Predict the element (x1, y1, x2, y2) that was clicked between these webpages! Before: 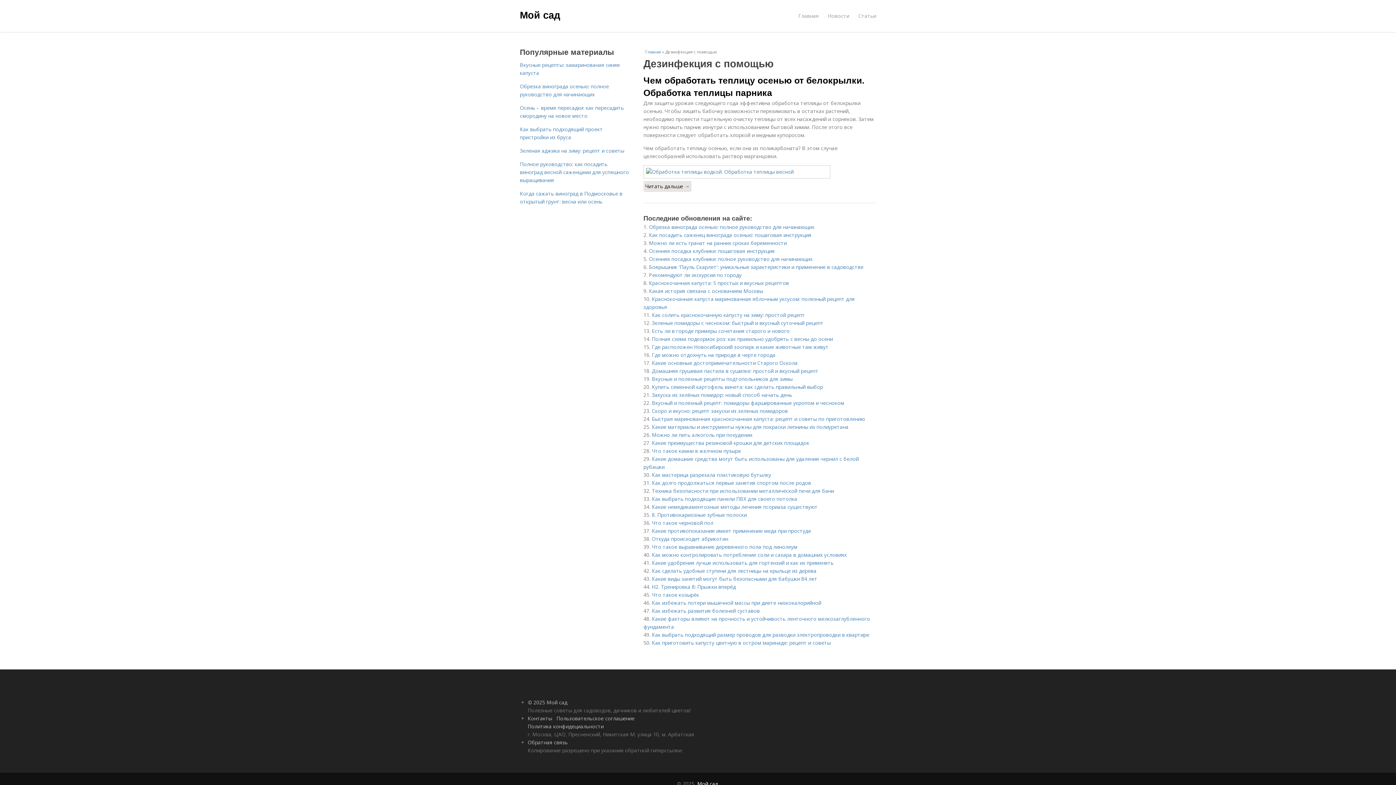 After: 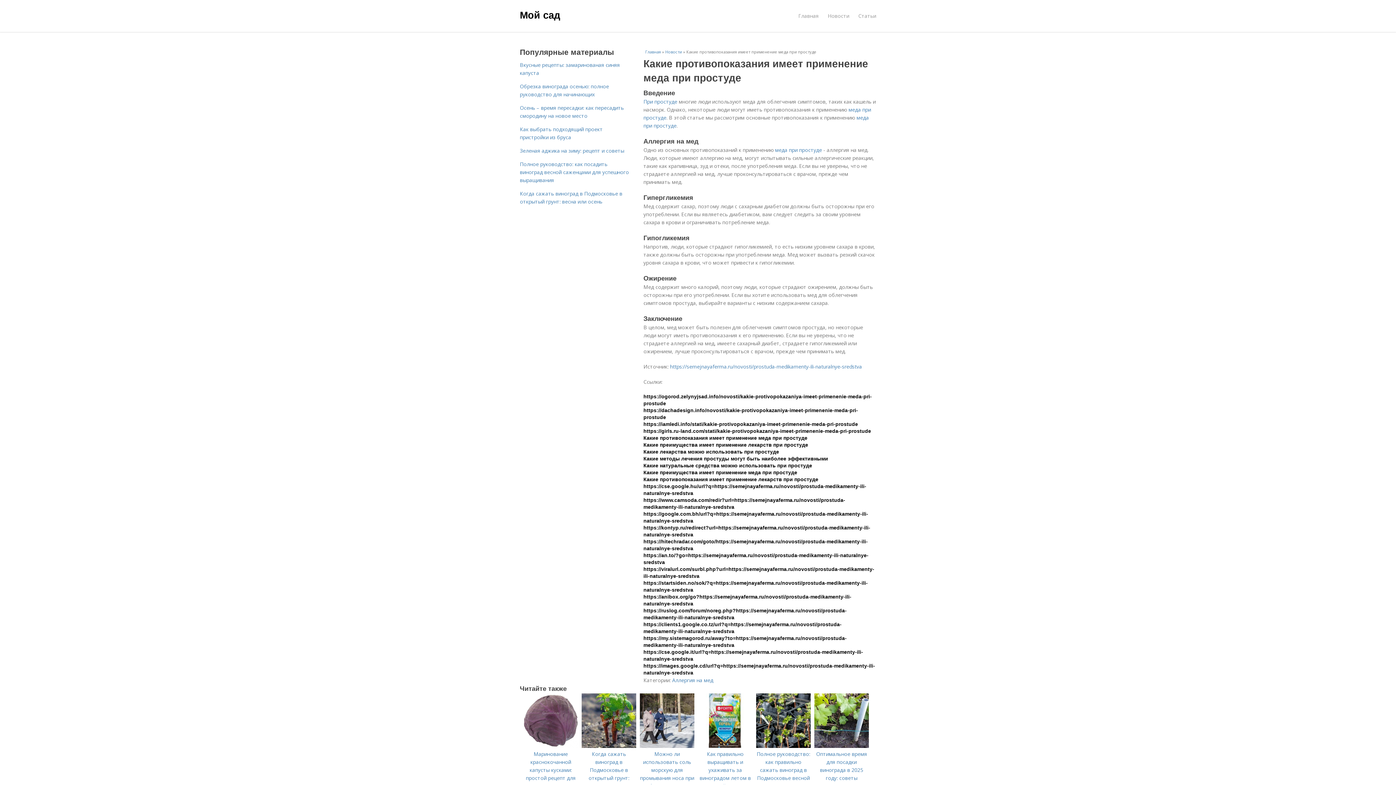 Action: label: Какие противопоказания имеет применение меда при простуде bbox: (652, 527, 811, 534)